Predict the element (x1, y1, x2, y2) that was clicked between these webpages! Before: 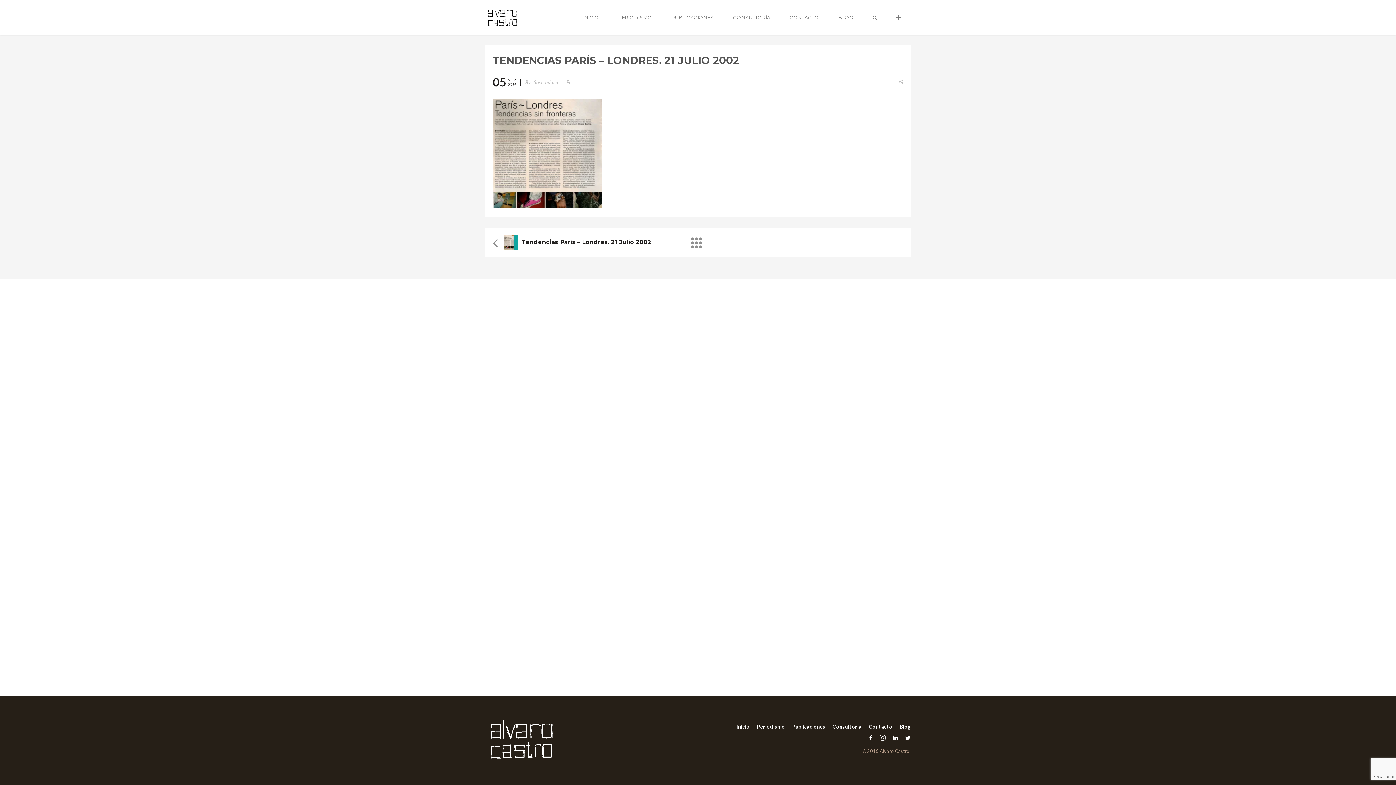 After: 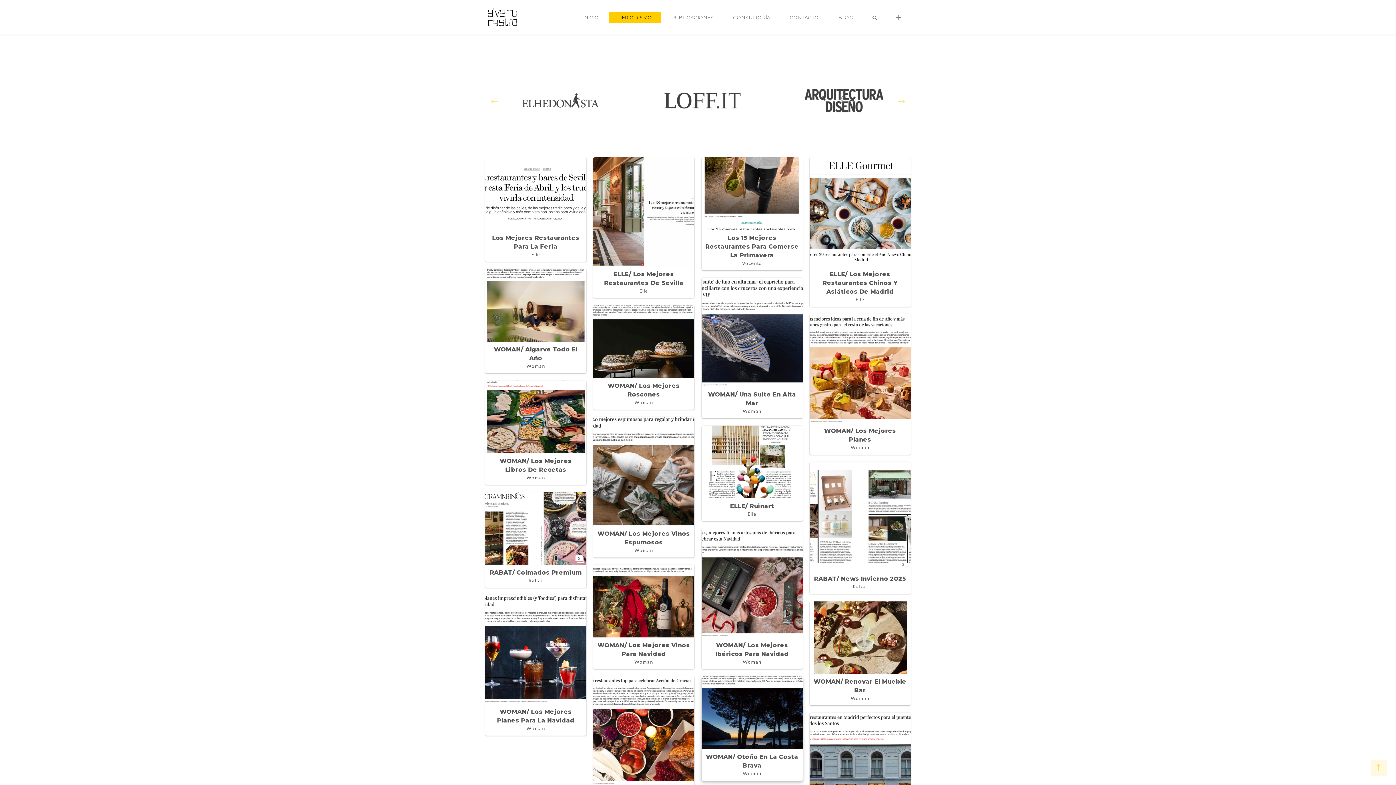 Action: bbox: (753, 722, 788, 732) label: Periodismo